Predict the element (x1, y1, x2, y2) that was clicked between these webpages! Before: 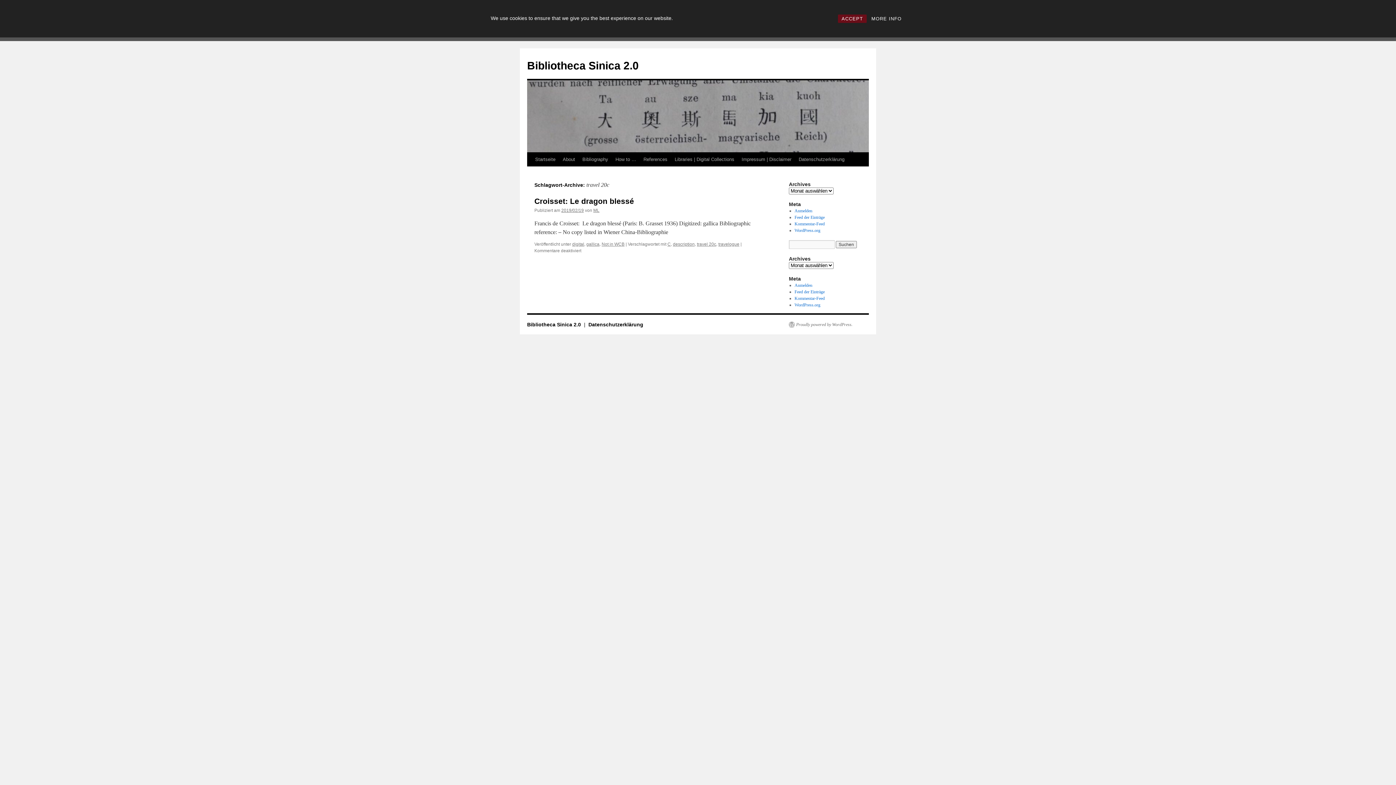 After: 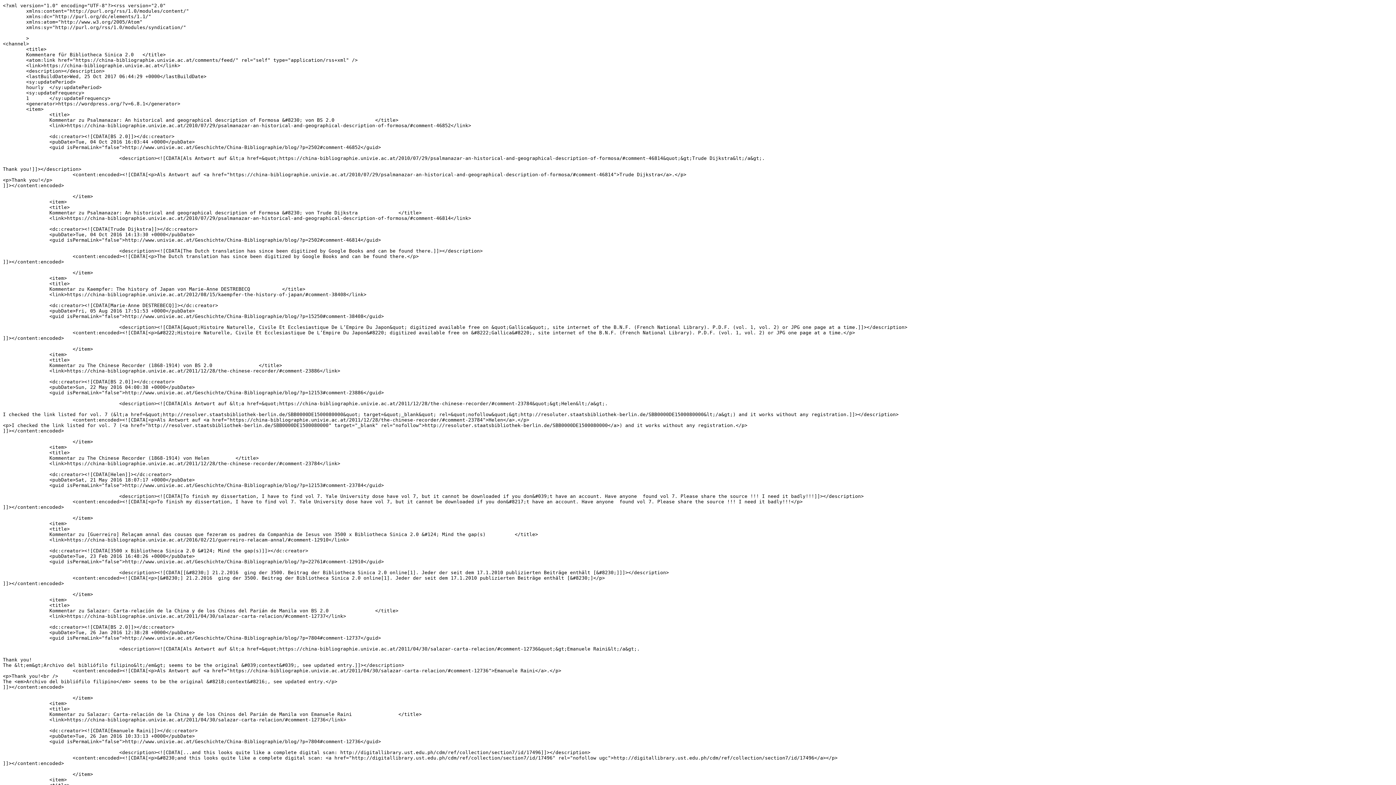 Action: label: Kommentar-Feed bbox: (794, 221, 824, 226)